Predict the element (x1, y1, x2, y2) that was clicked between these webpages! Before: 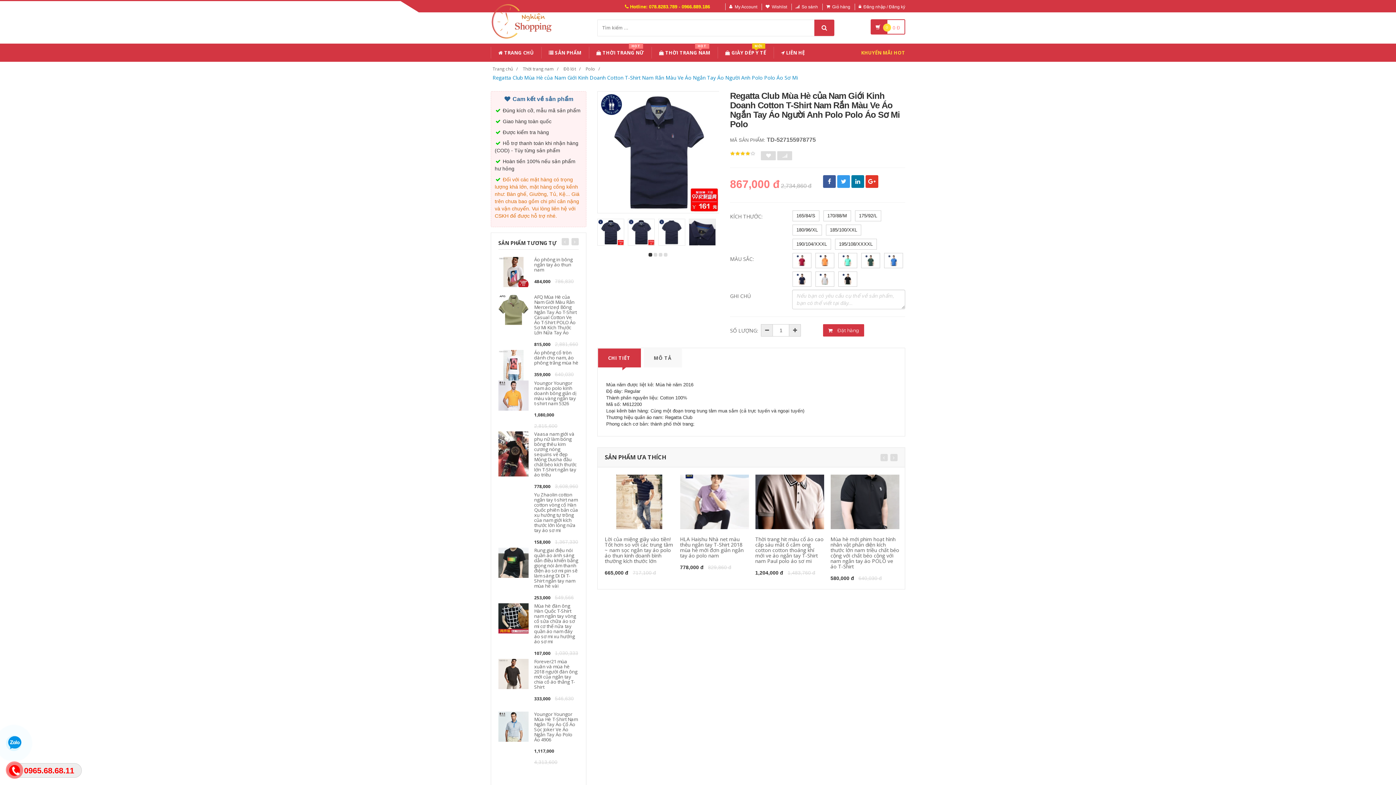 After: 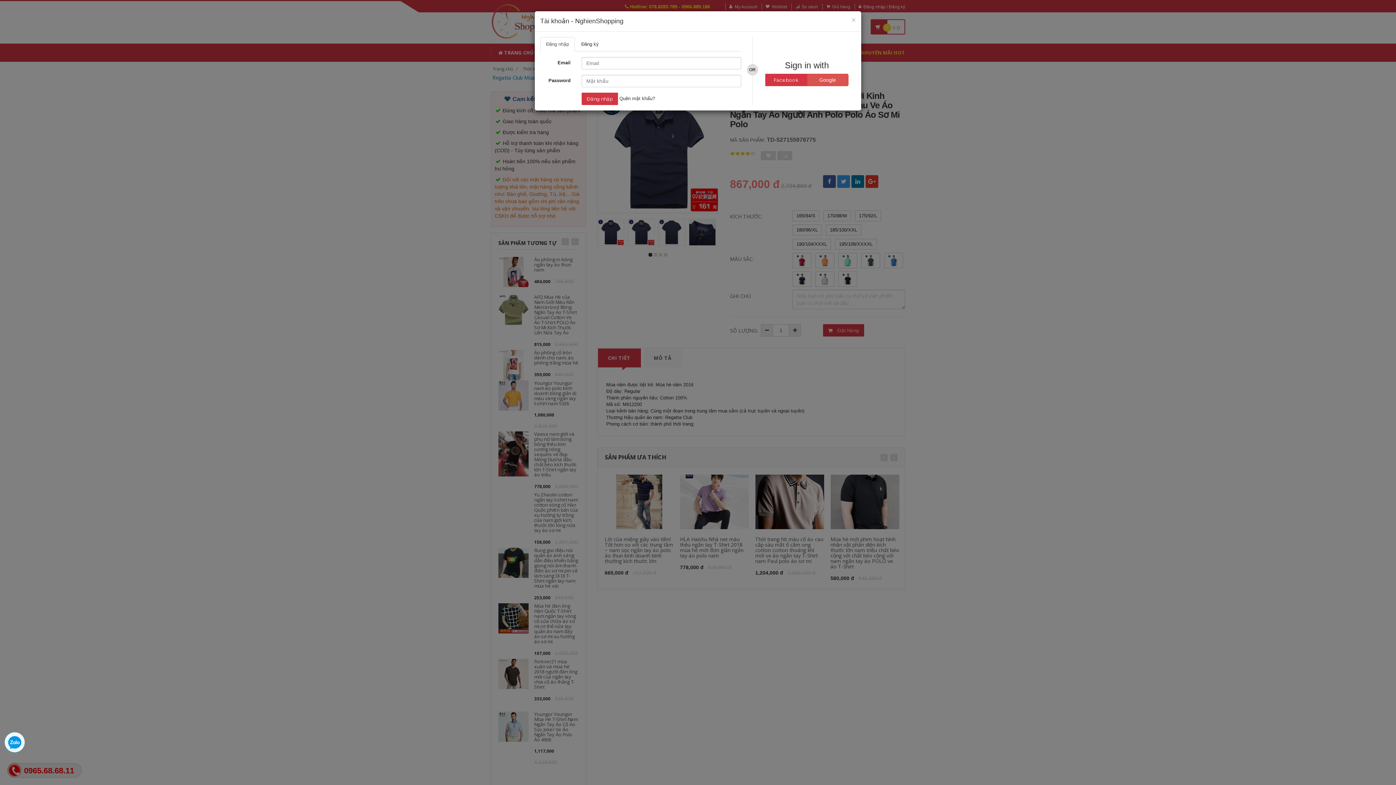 Action: label: Wishlist bbox: (772, 4, 787, 9)